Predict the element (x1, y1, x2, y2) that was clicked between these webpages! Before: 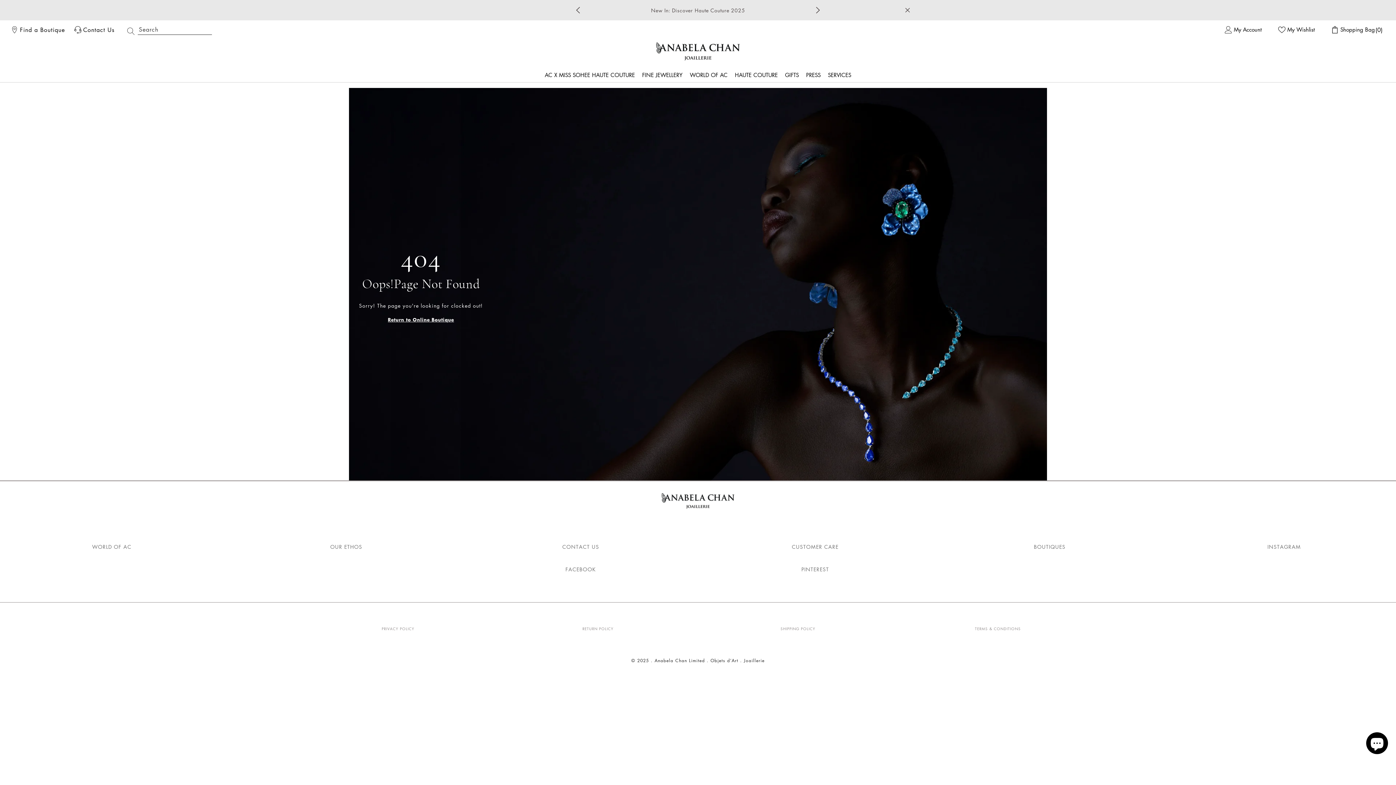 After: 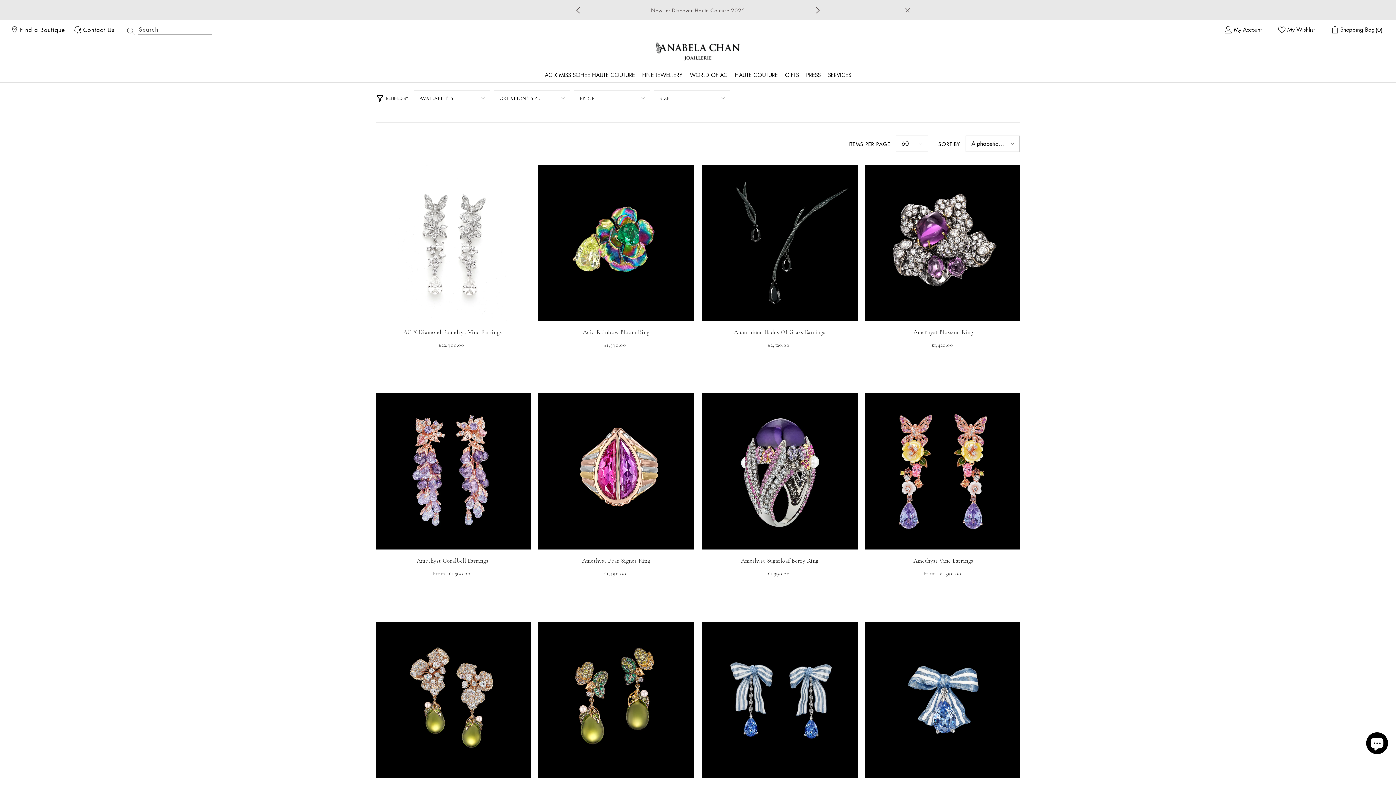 Action: label: Return to Online Boutique bbox: (388, 316, 454, 324)